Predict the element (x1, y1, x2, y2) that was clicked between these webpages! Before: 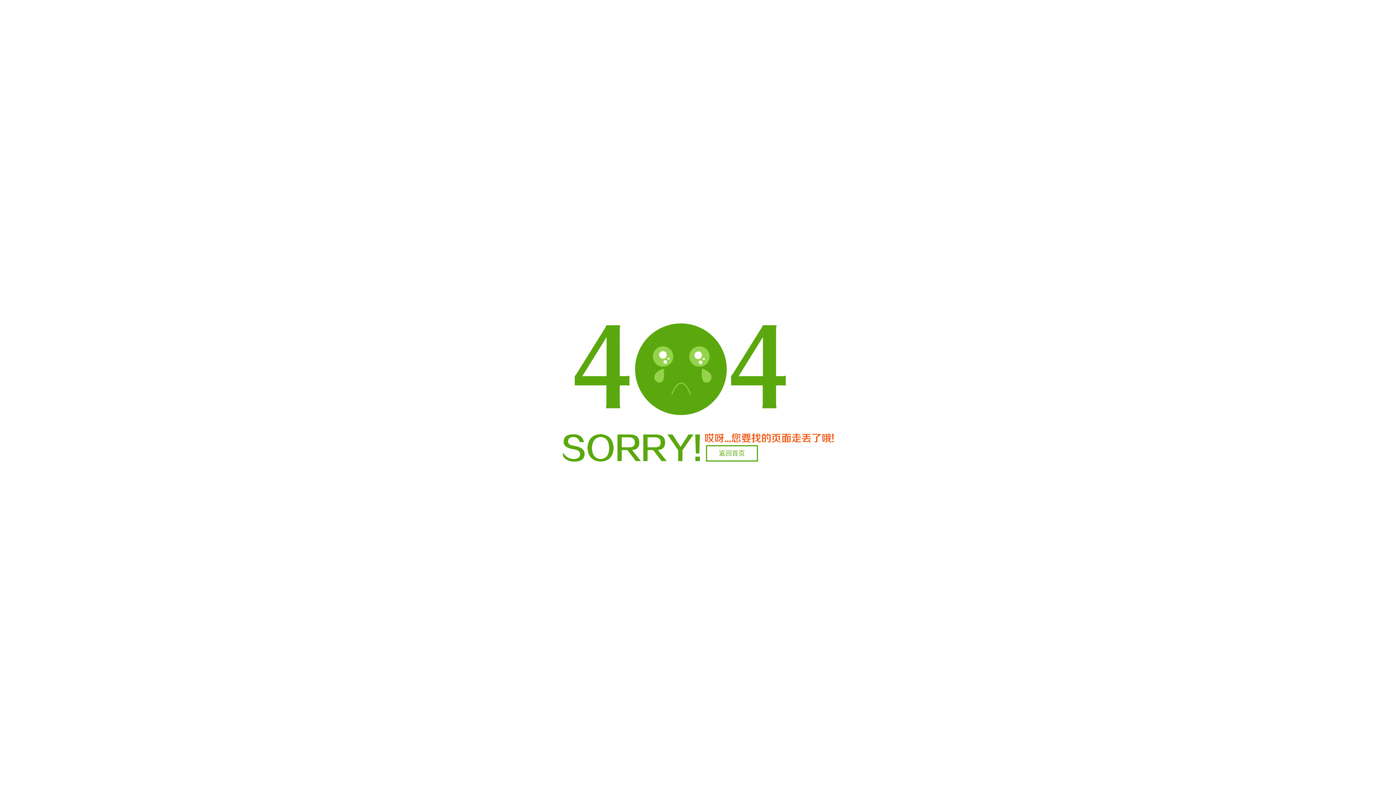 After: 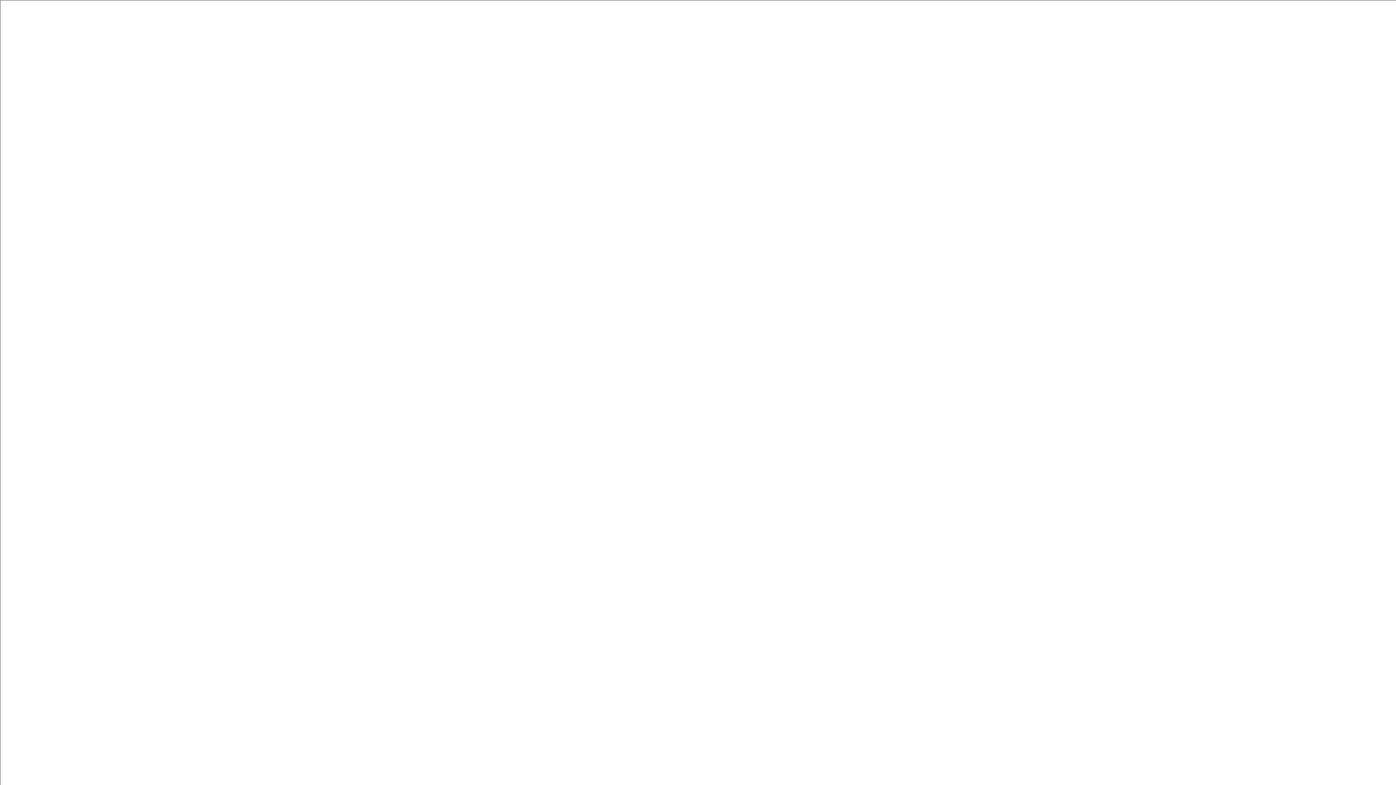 Action: bbox: (706, 445, 758, 461) label: 返回首页